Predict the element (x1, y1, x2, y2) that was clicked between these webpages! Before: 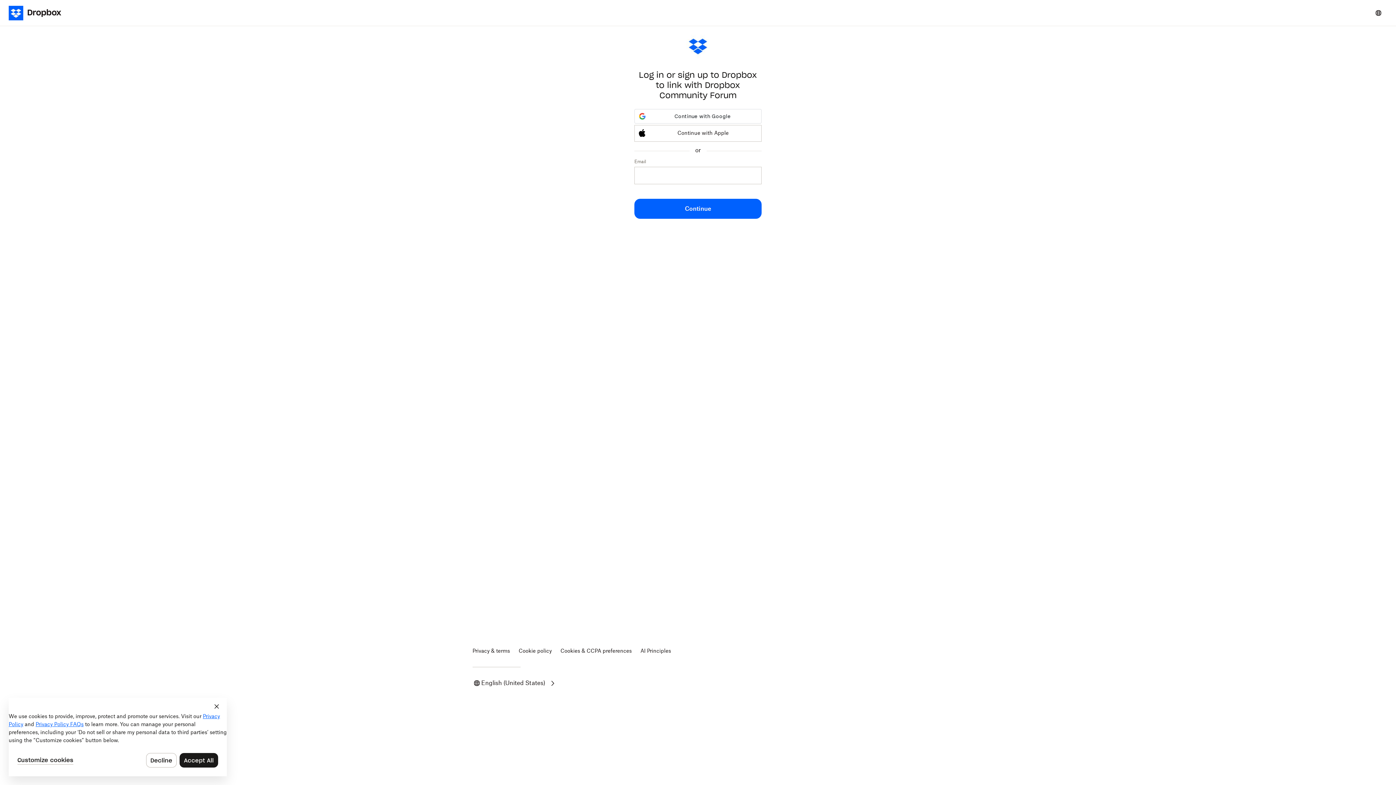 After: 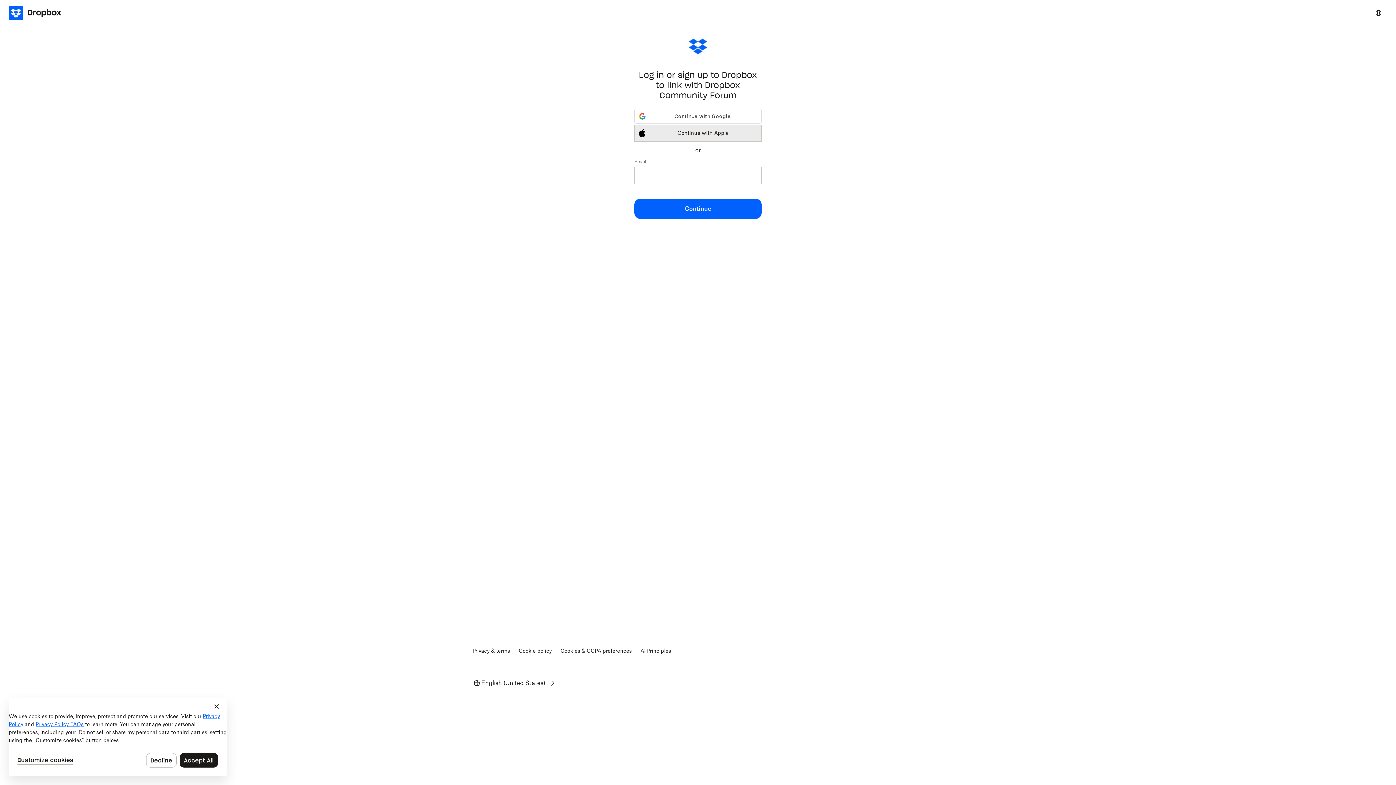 Action: bbox: (634, 125, 761, 141) label: Continue with Apple